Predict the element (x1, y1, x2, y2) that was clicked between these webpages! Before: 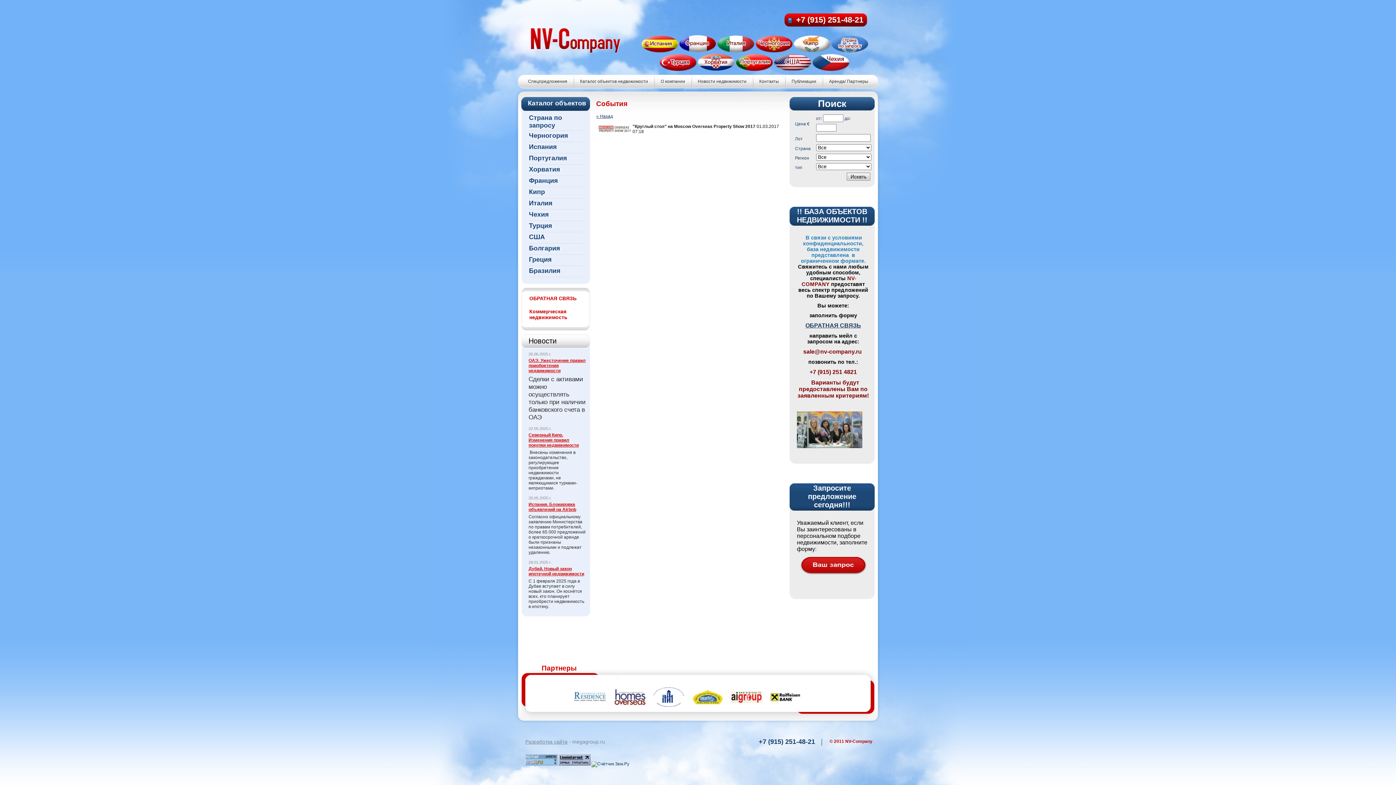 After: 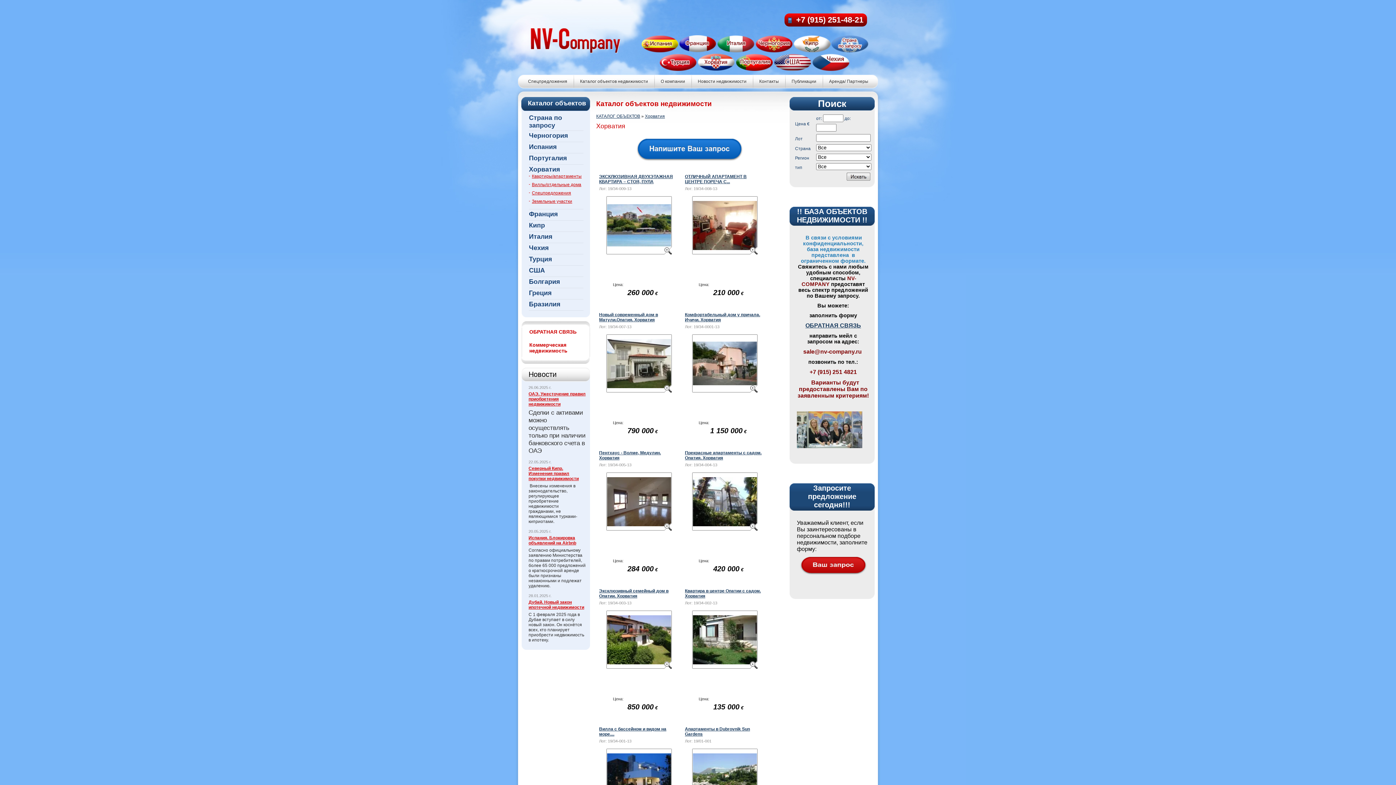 Action: bbox: (698, 66, 734, 72)